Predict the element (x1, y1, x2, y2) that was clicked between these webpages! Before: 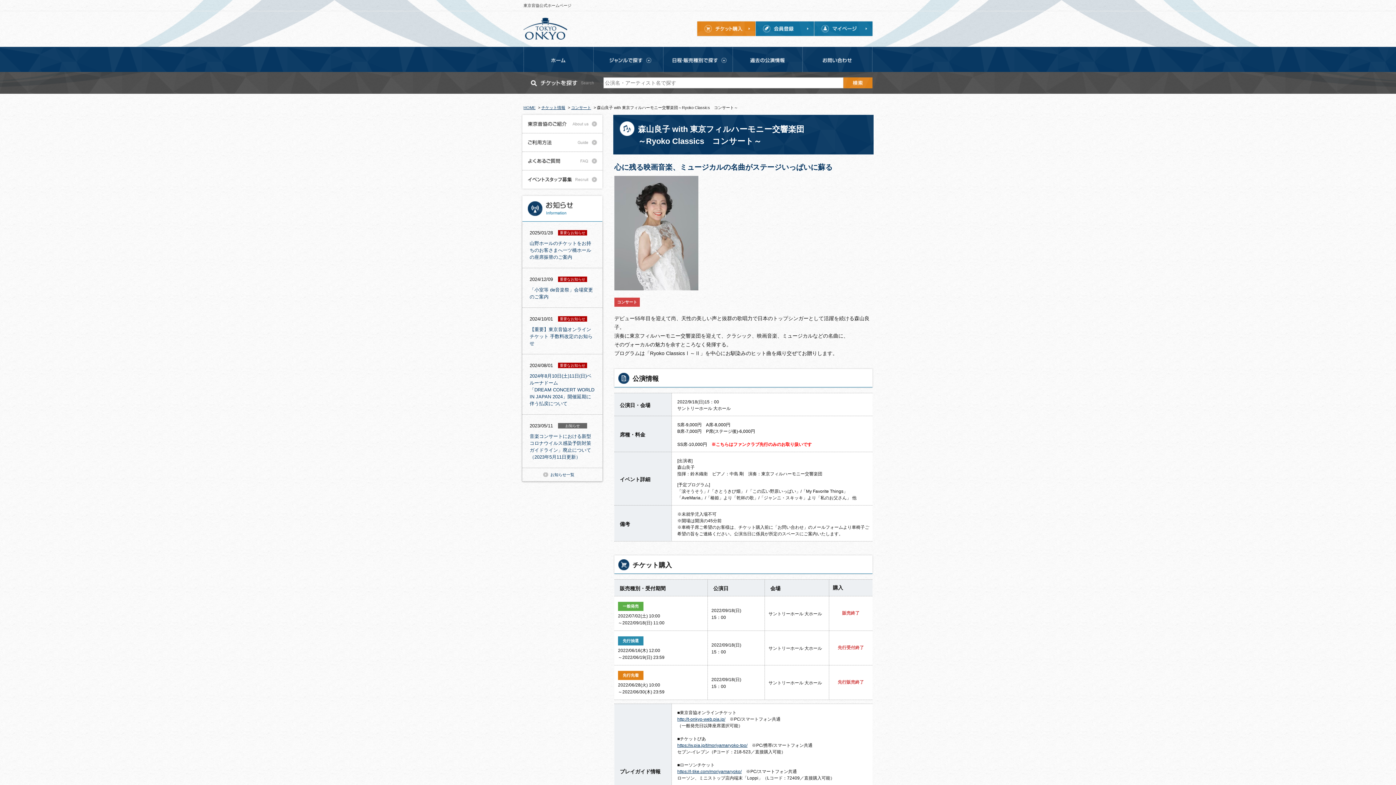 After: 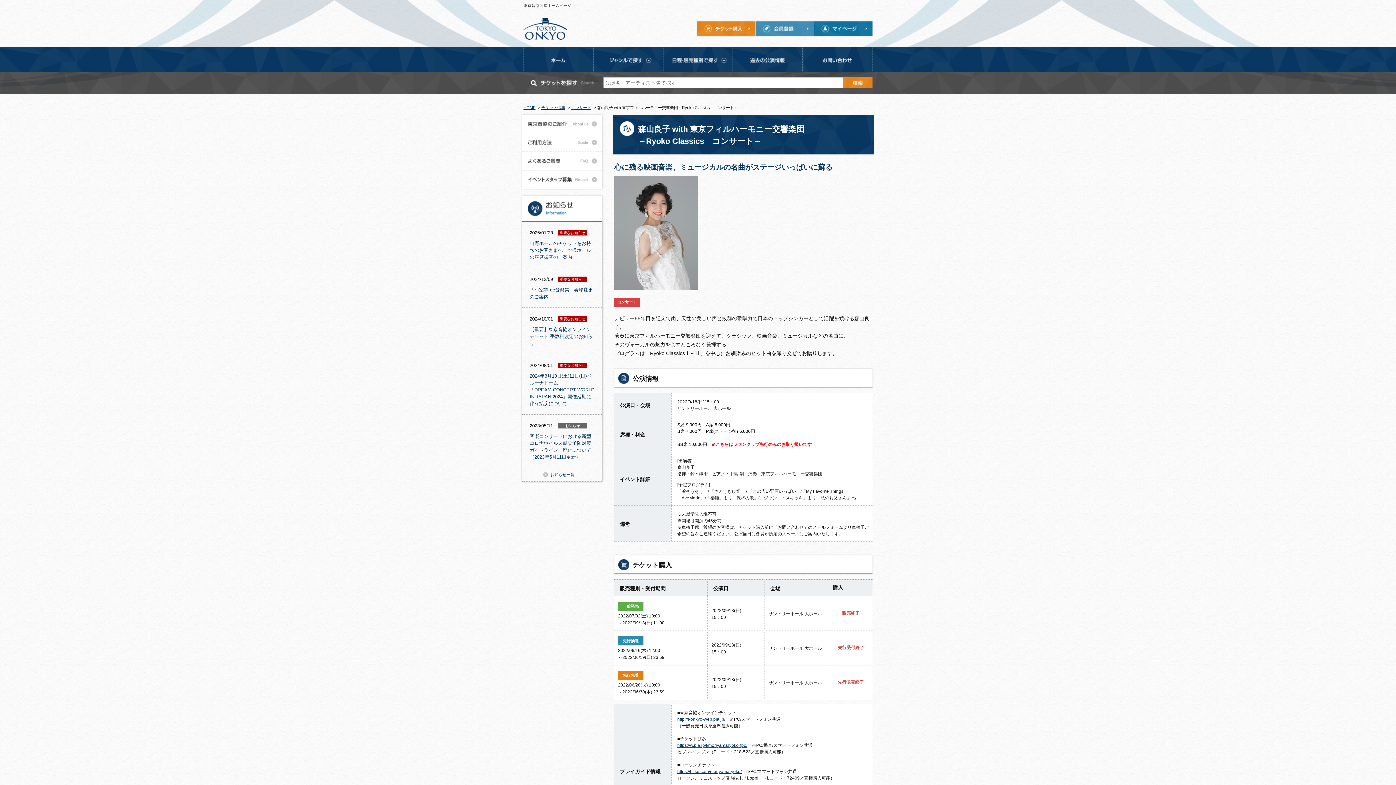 Action: bbox: (756, 21, 814, 36)